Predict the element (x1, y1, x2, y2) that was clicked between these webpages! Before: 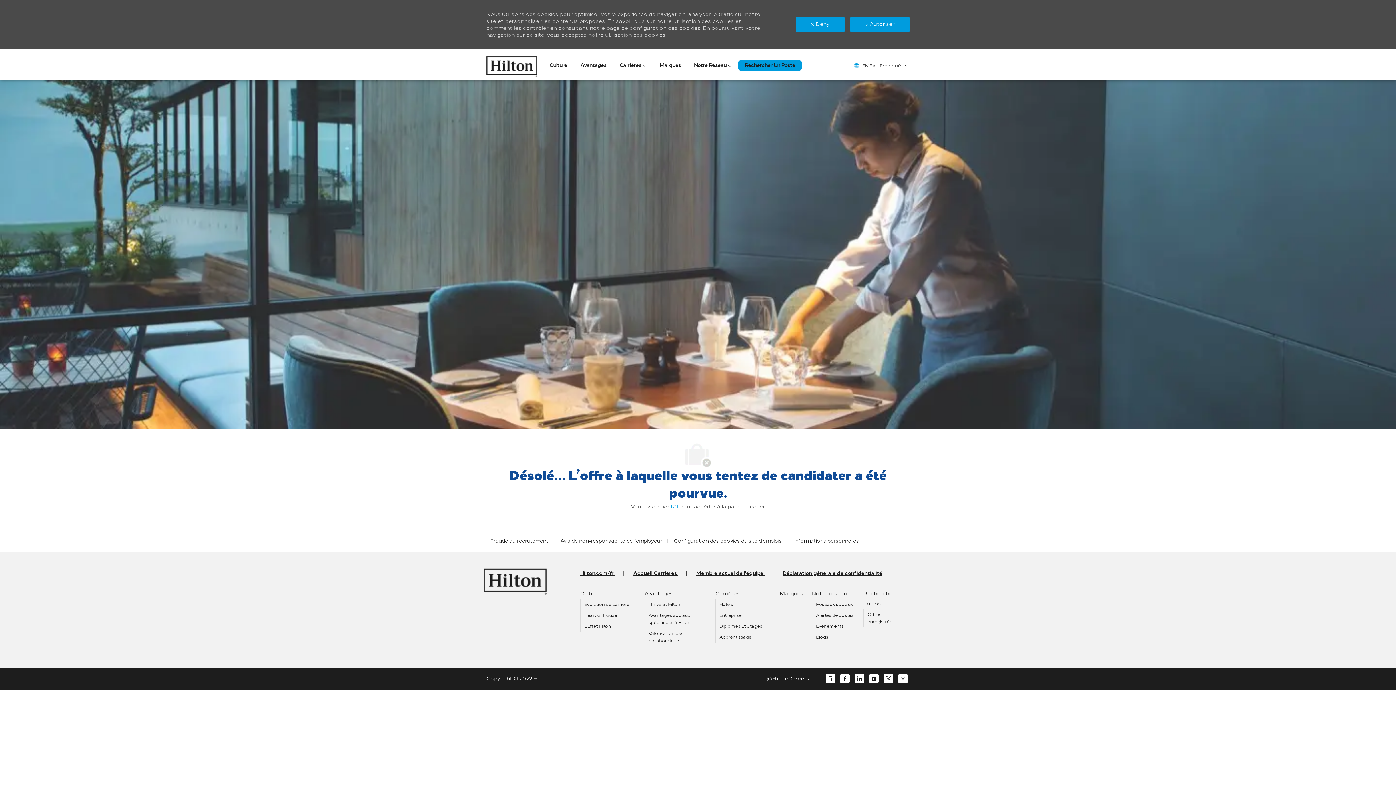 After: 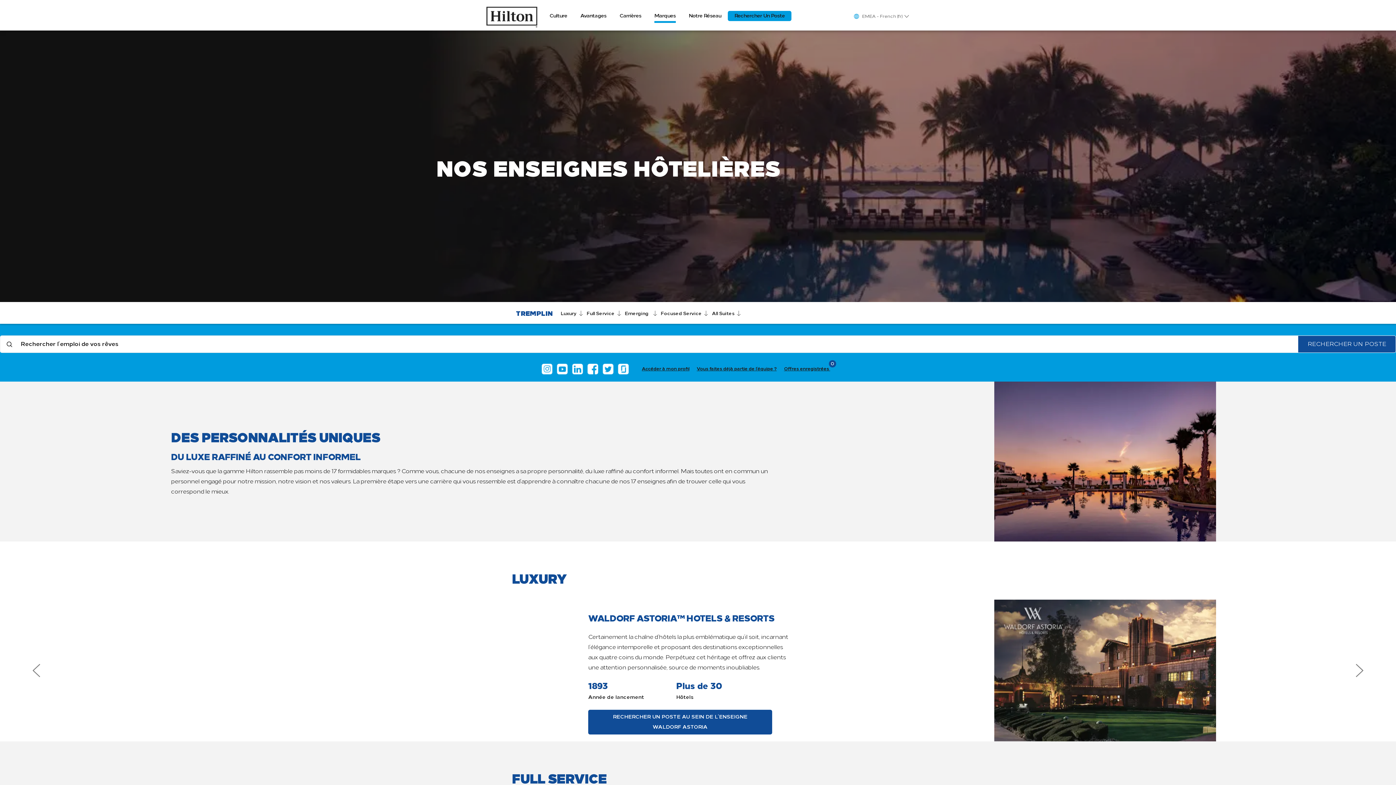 Action: label: Brands bbox: (659, 60, 681, 70)